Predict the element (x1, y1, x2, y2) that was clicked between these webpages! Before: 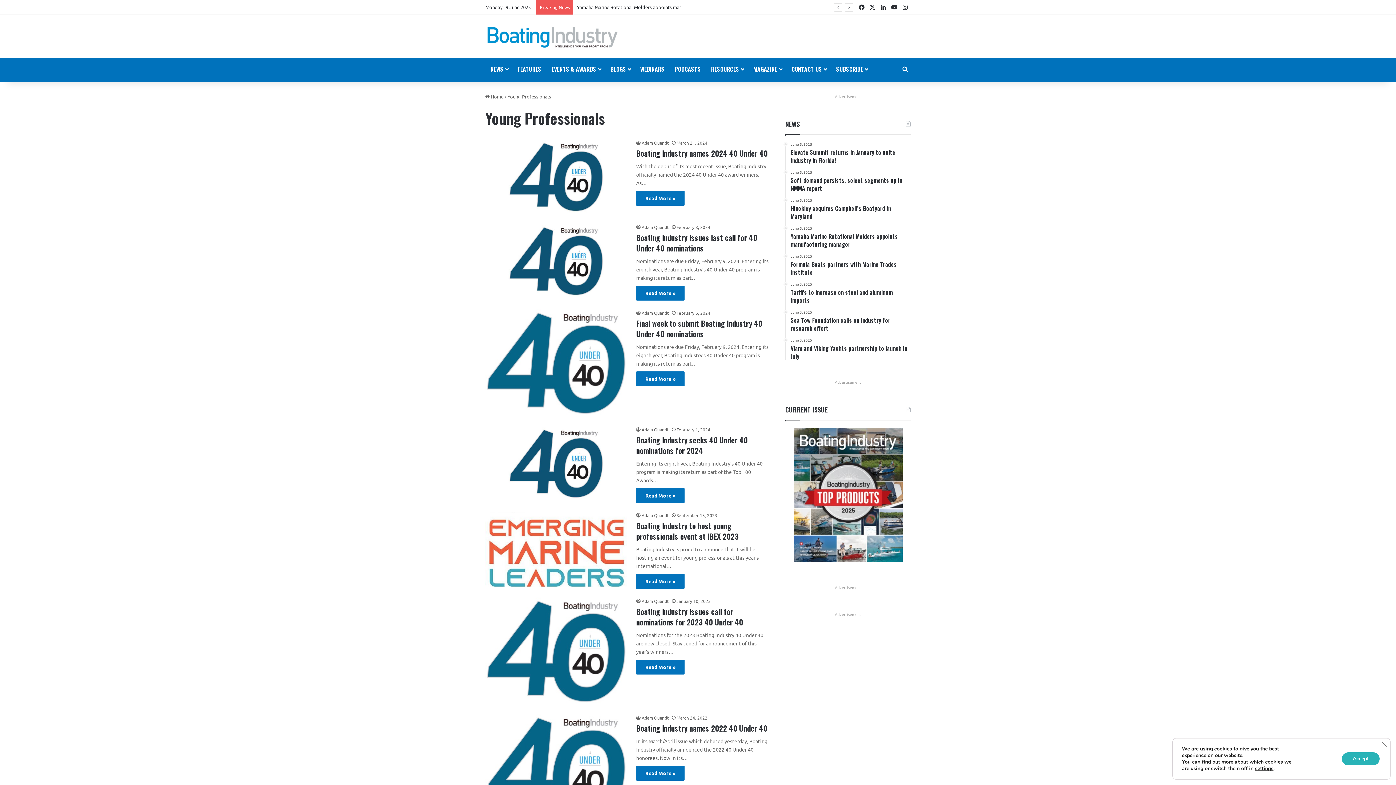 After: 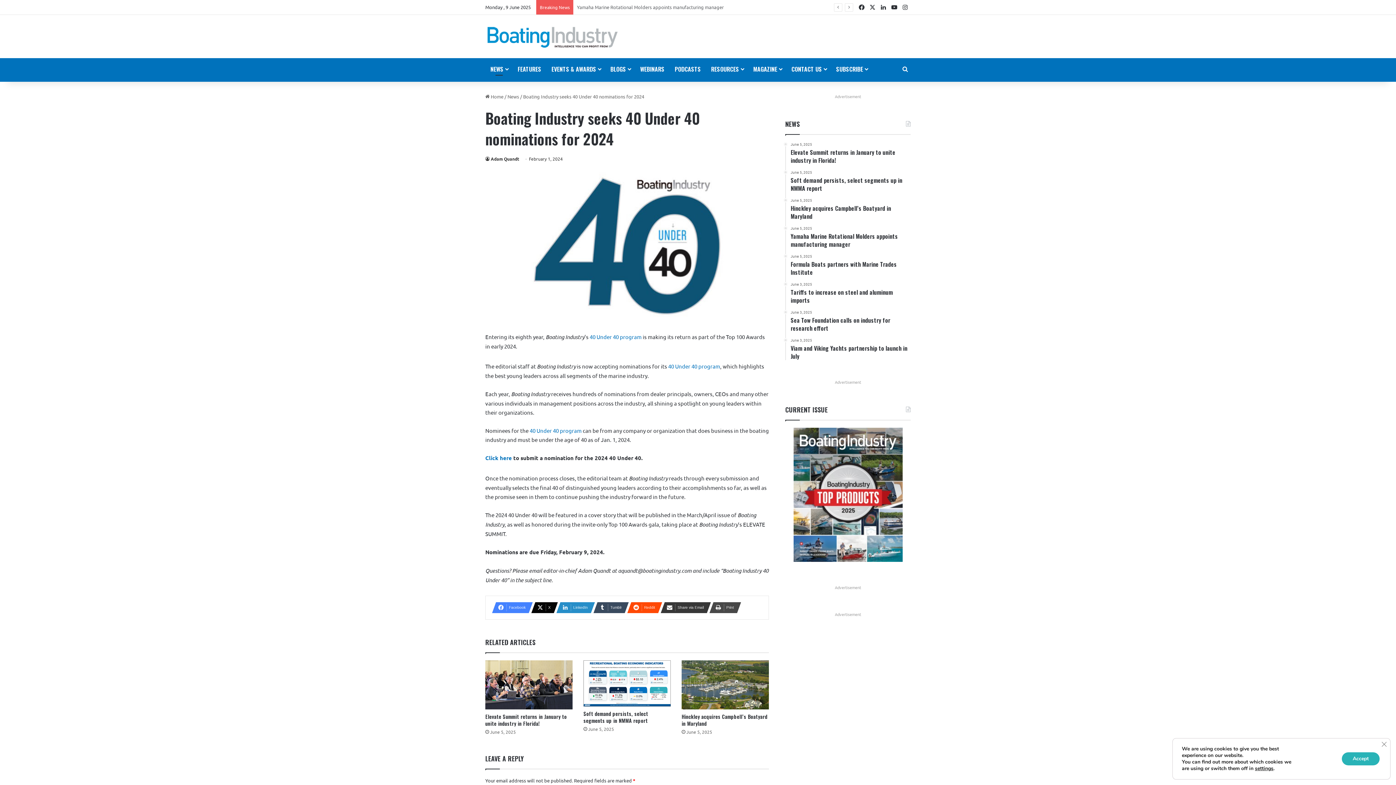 Action: label: Read More » bbox: (636, 488, 684, 503)